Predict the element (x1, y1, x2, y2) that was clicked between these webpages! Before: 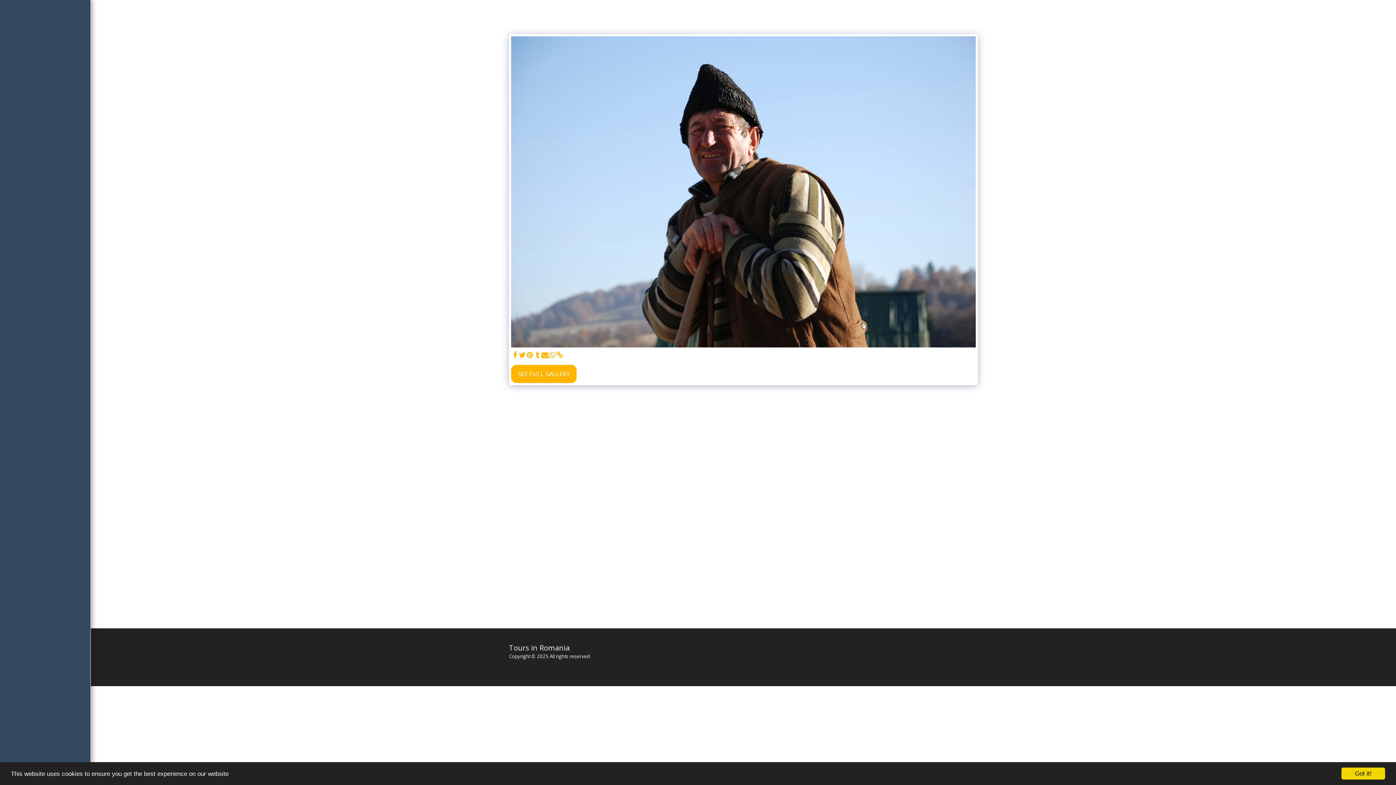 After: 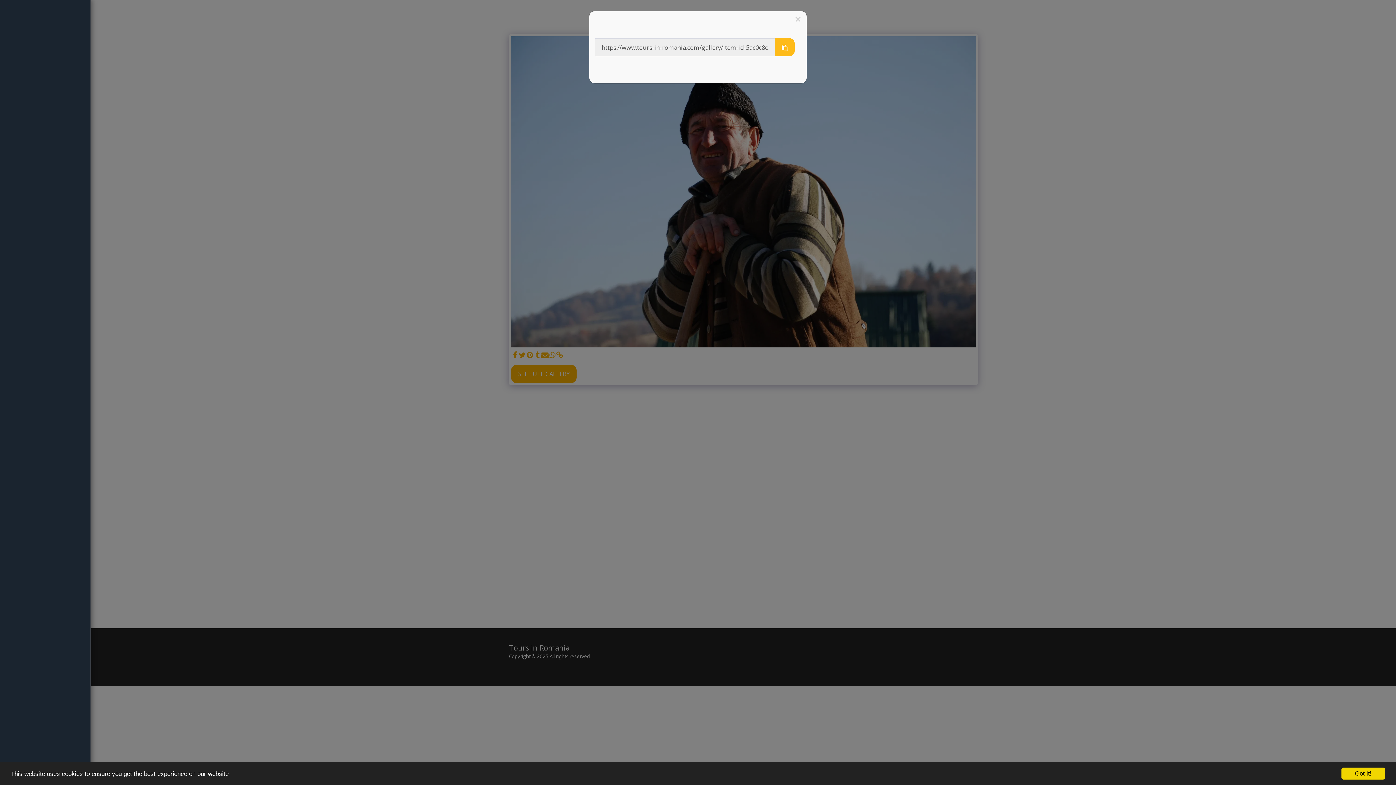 Action: bbox: (556, 351, 563, 359) label:  